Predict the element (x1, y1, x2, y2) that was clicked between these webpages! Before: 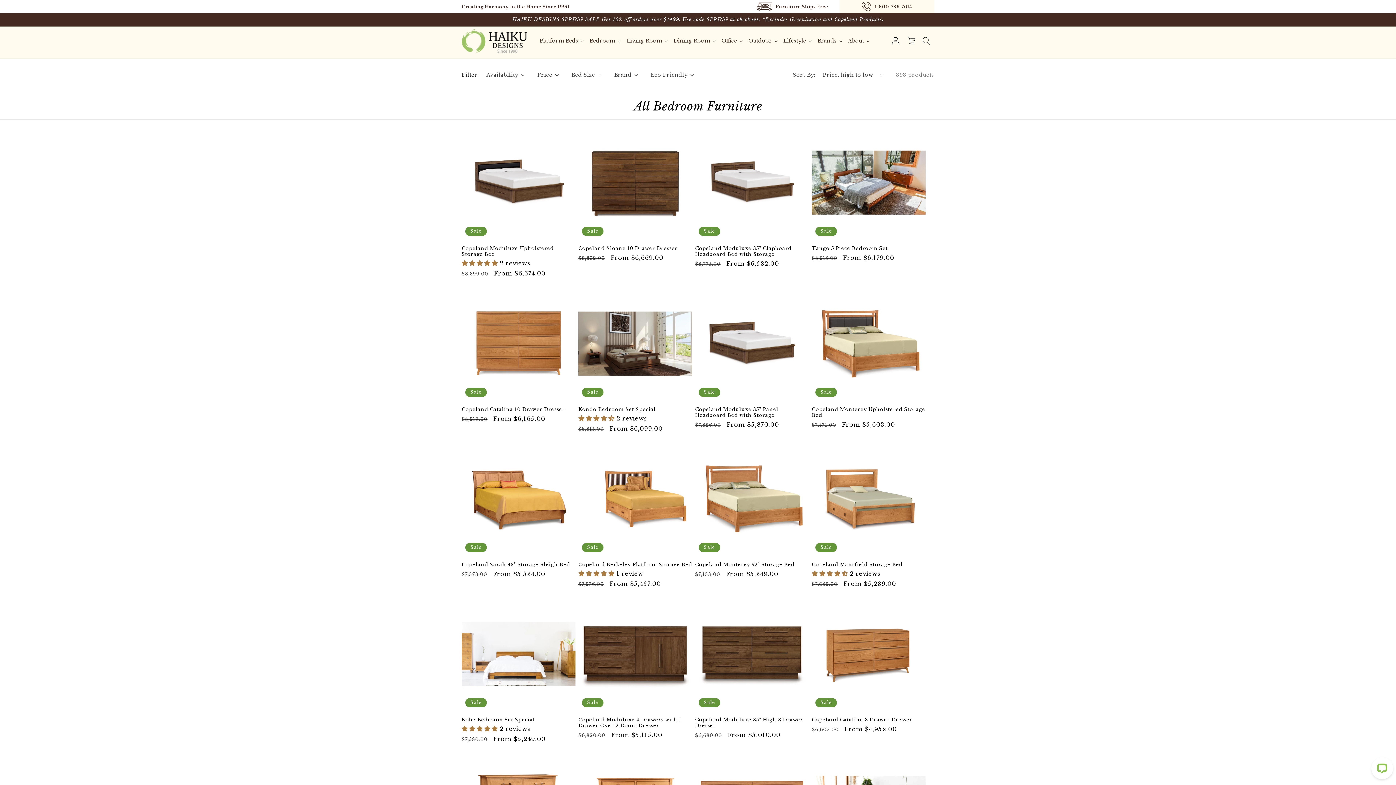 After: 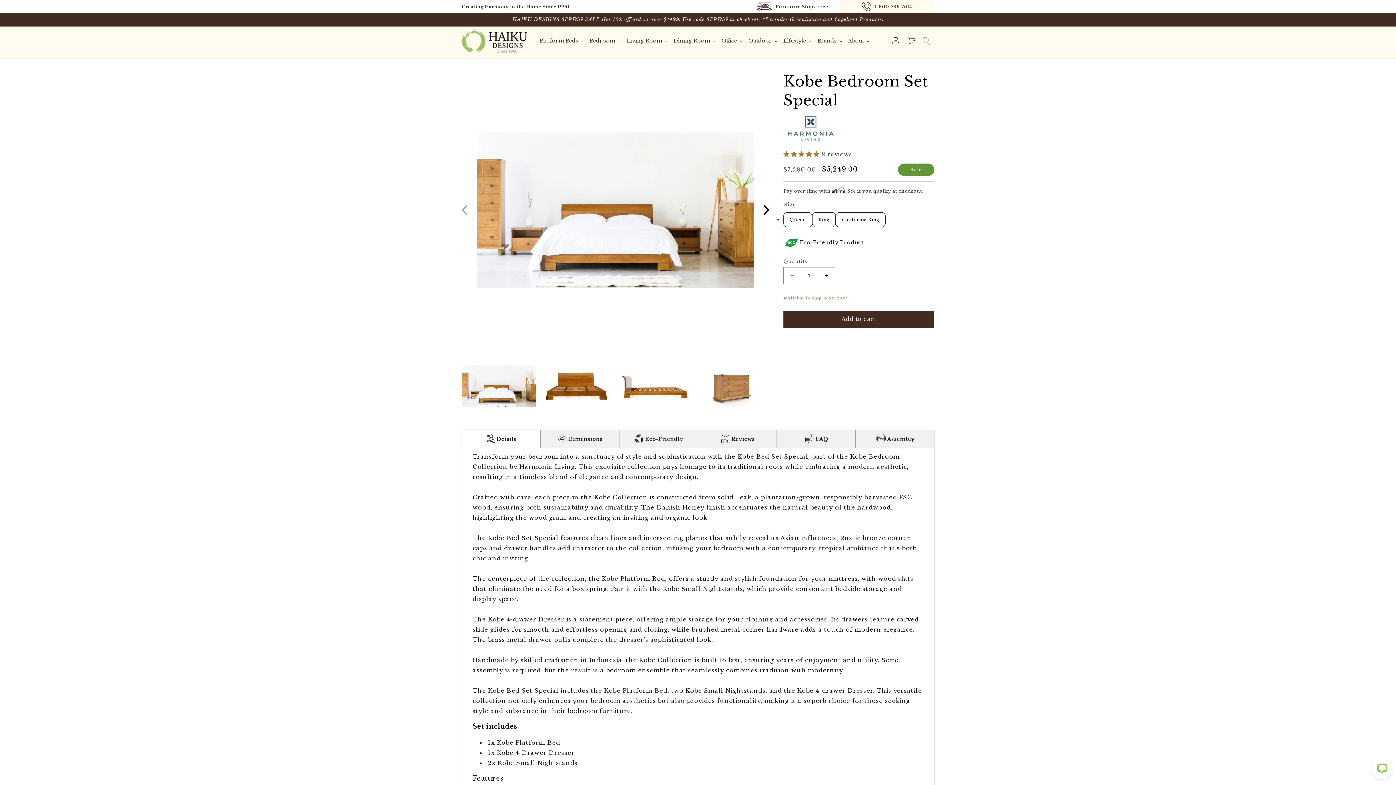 Action: bbox: (461, 717, 575, 723) label: Kobe Bedroom Set Special